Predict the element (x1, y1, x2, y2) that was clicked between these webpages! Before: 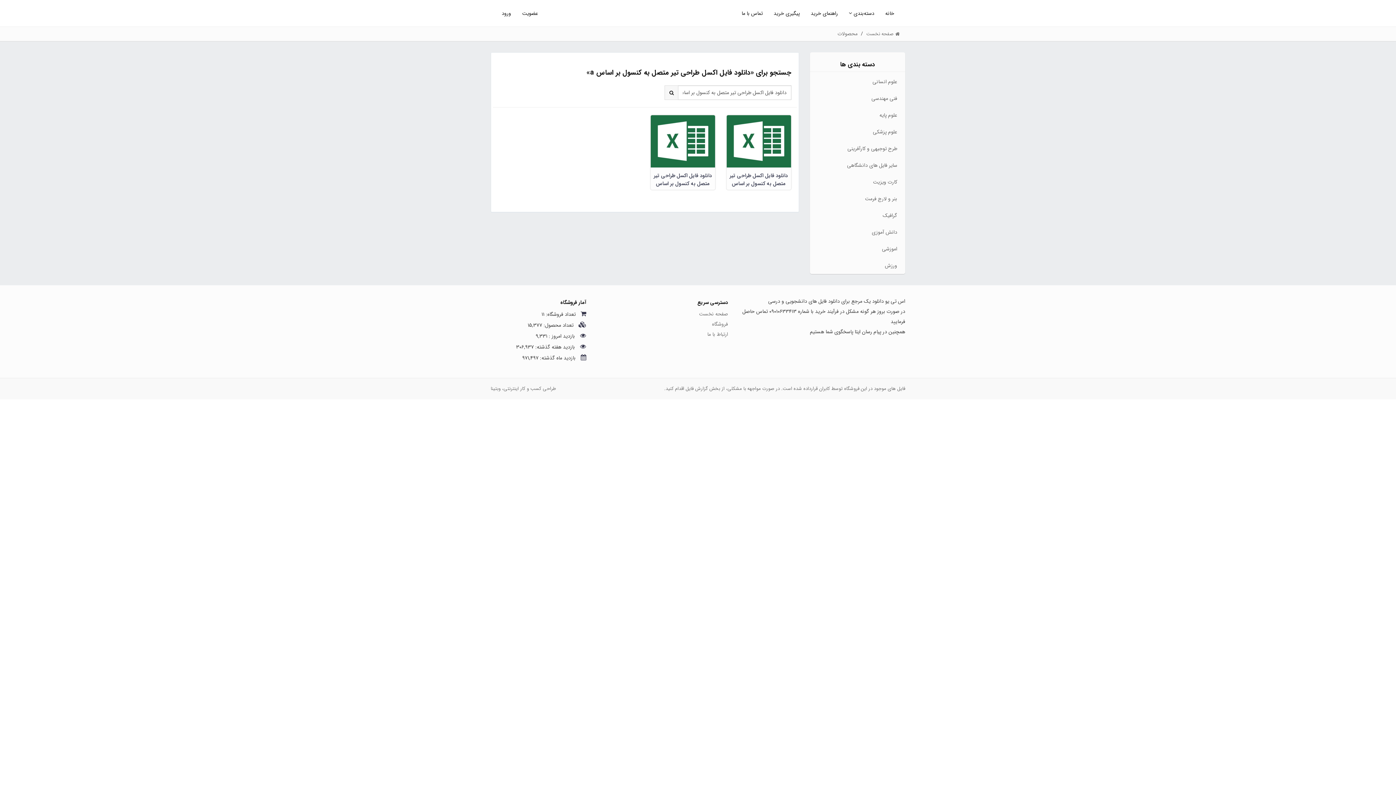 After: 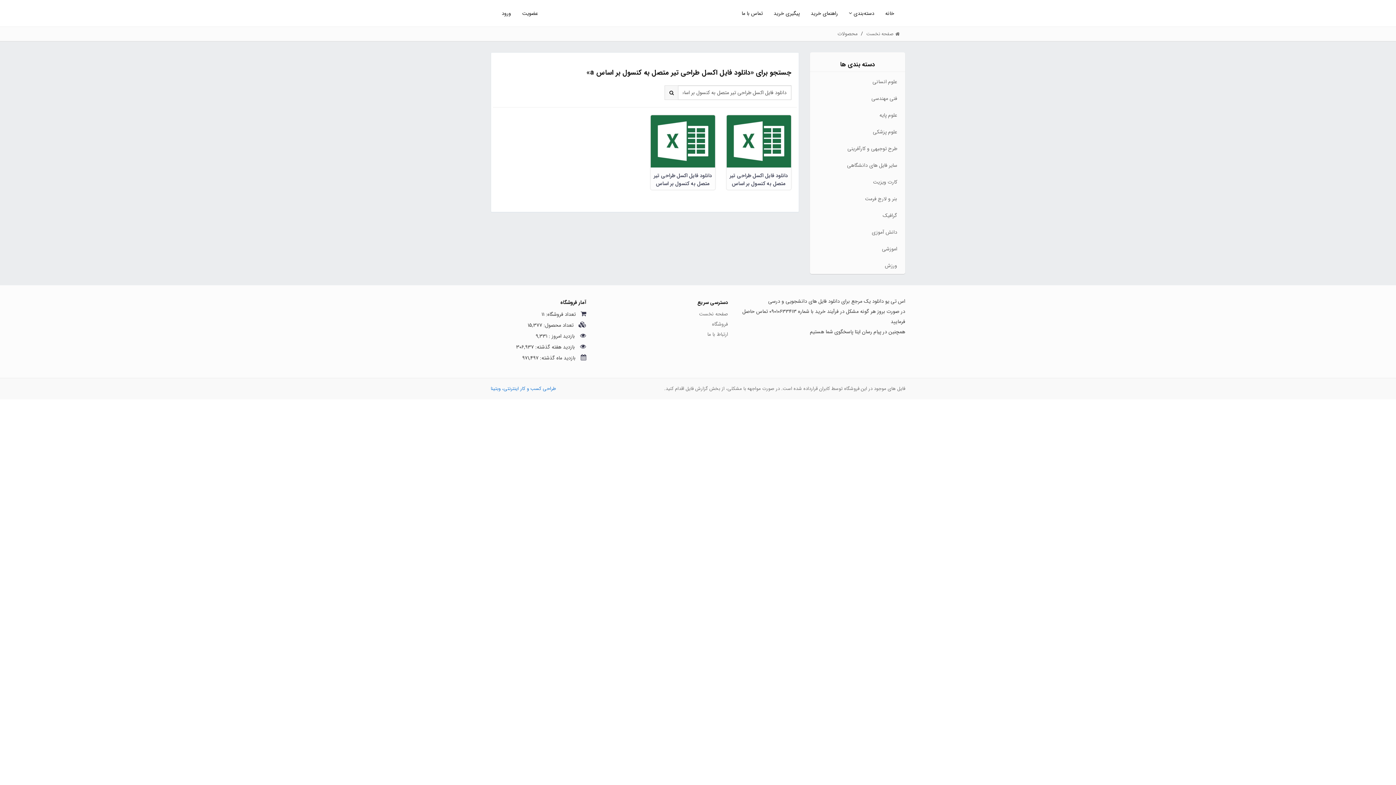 Action: label: طراحی کسب و کار اینترنتی، وبتینا bbox: (490, 383, 556, 394)